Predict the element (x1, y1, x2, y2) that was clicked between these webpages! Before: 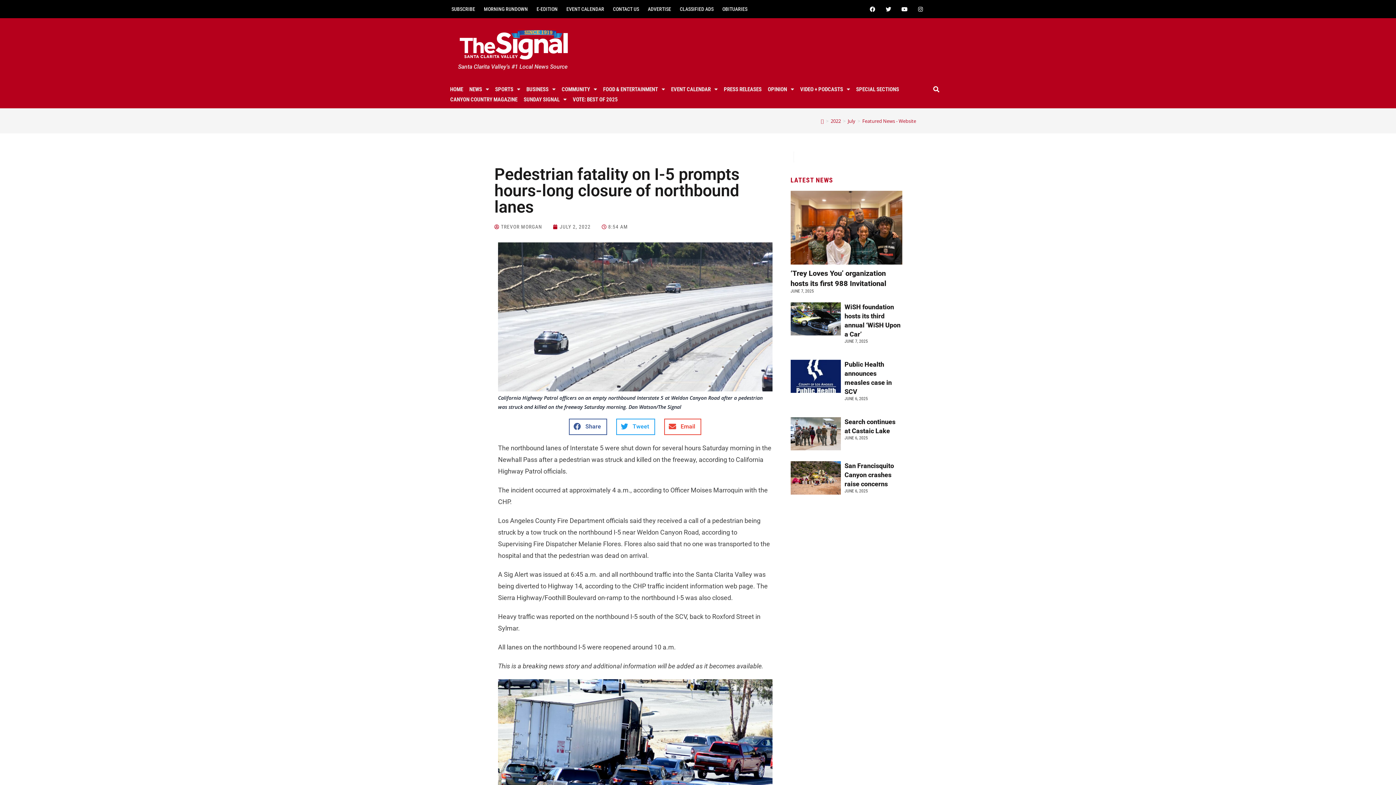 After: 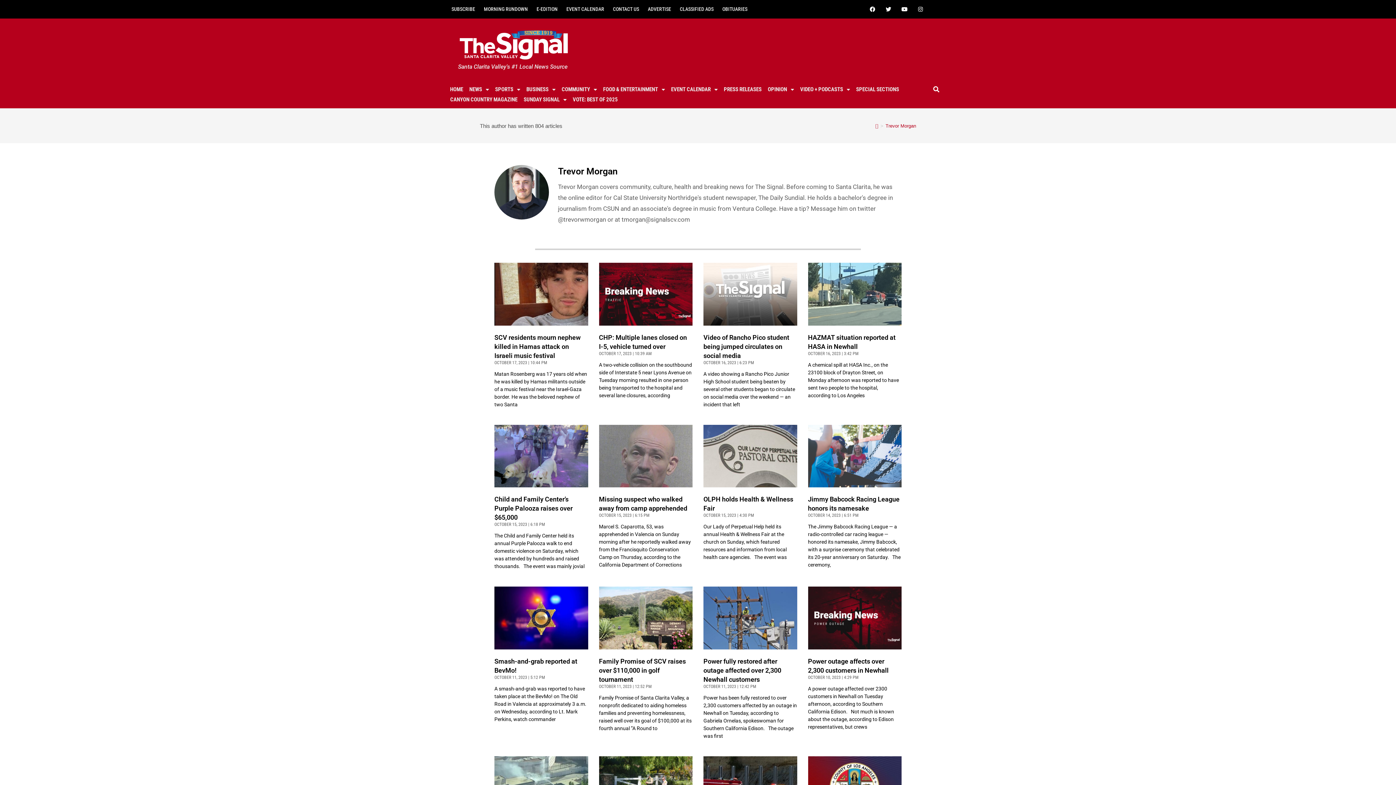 Action: label: TREVOR MORGAN bbox: (483, 230, 531, 240)